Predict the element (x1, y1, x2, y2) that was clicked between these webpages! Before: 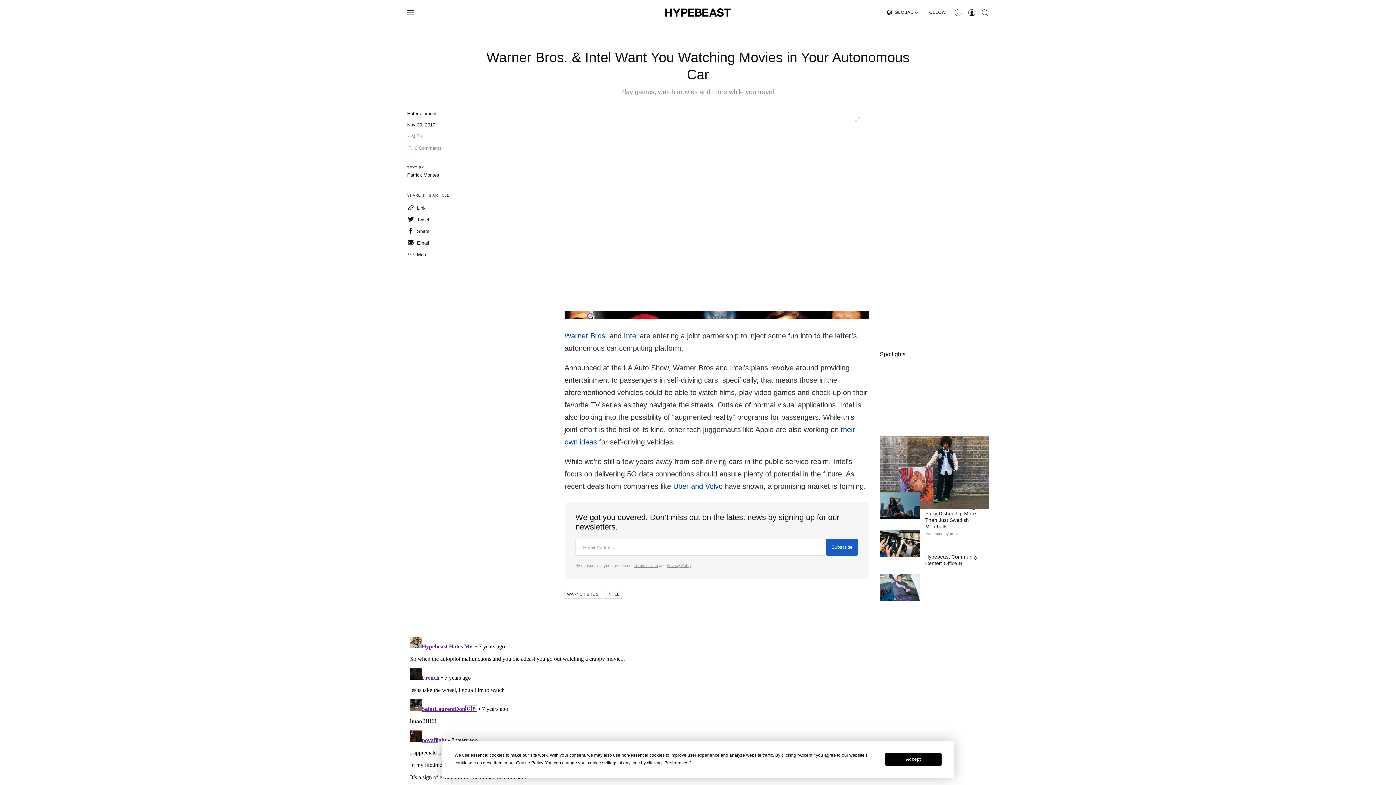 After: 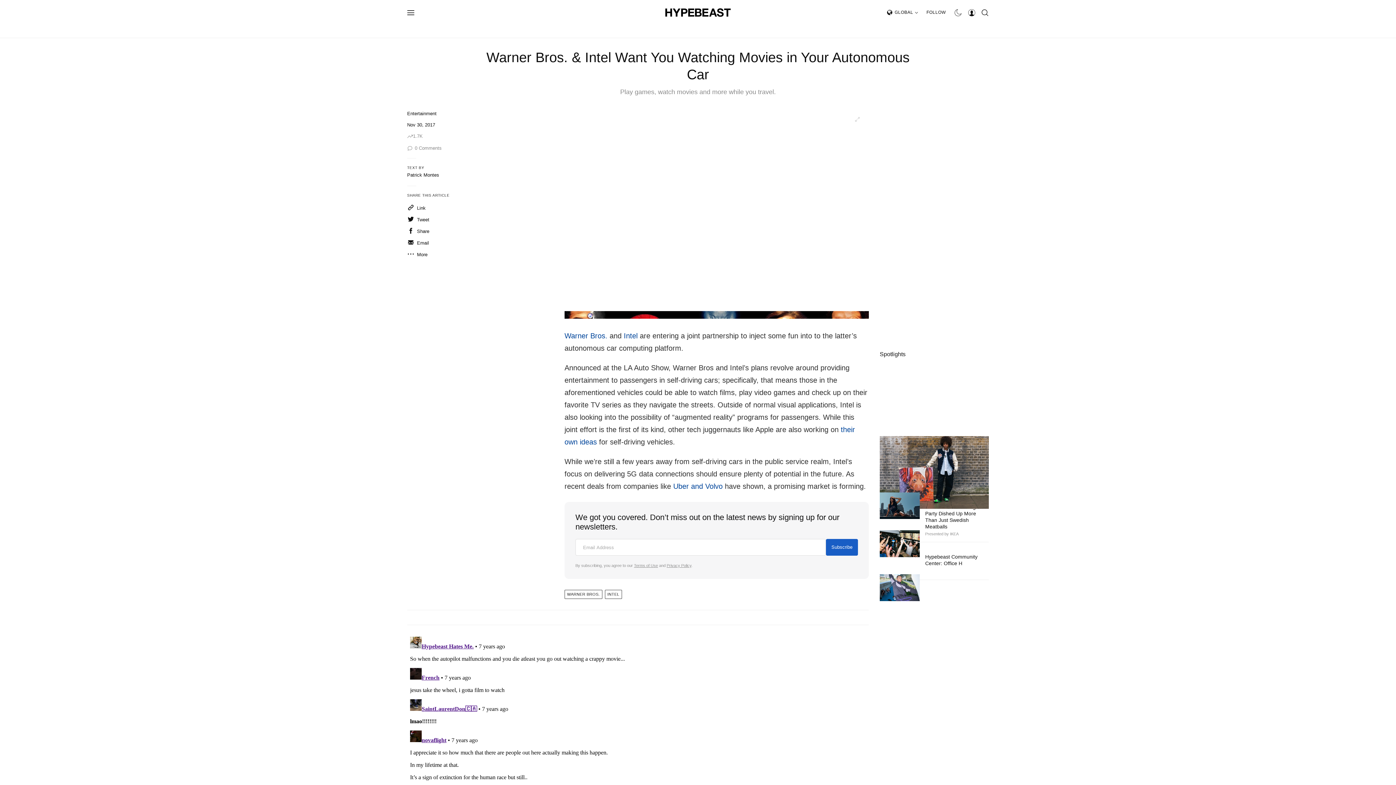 Action: label: Accept bbox: (885, 753, 941, 766)